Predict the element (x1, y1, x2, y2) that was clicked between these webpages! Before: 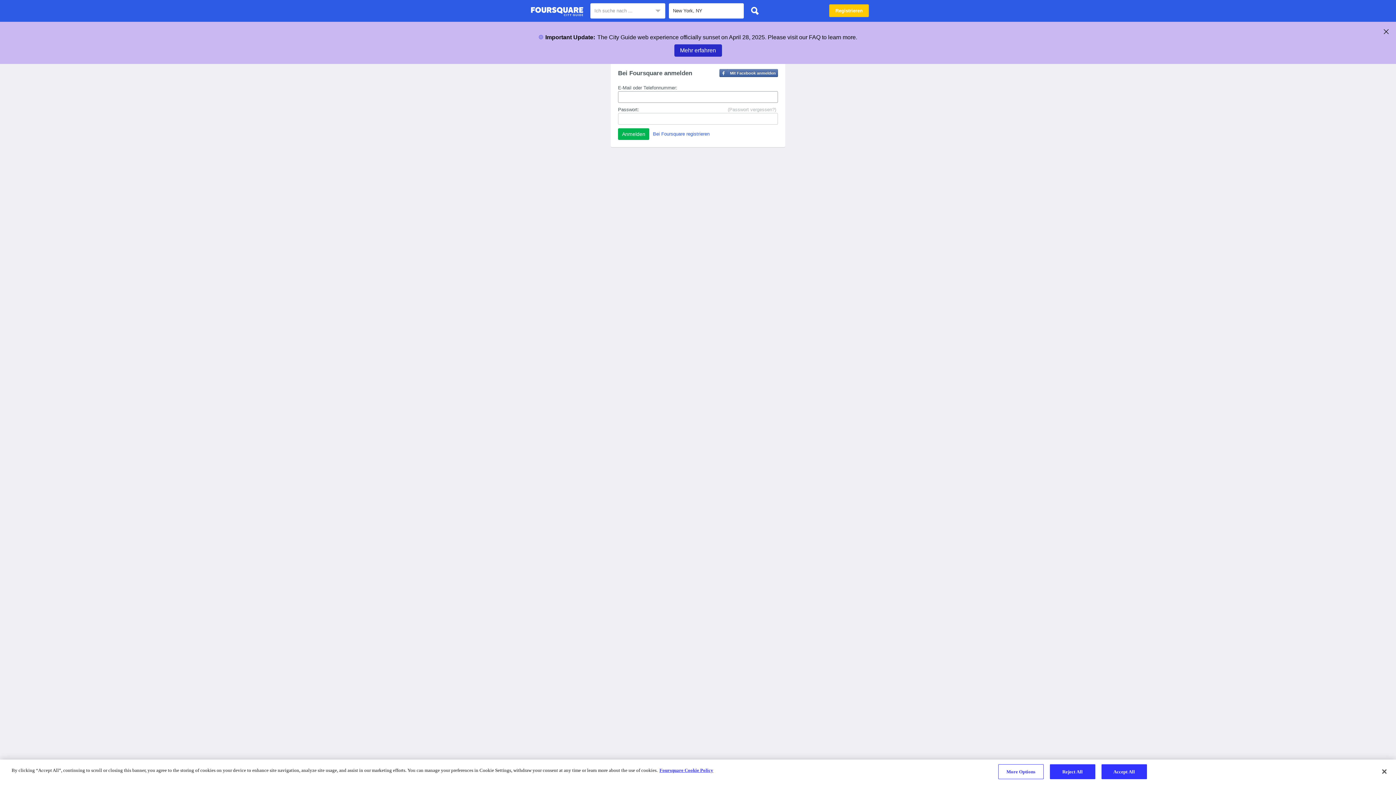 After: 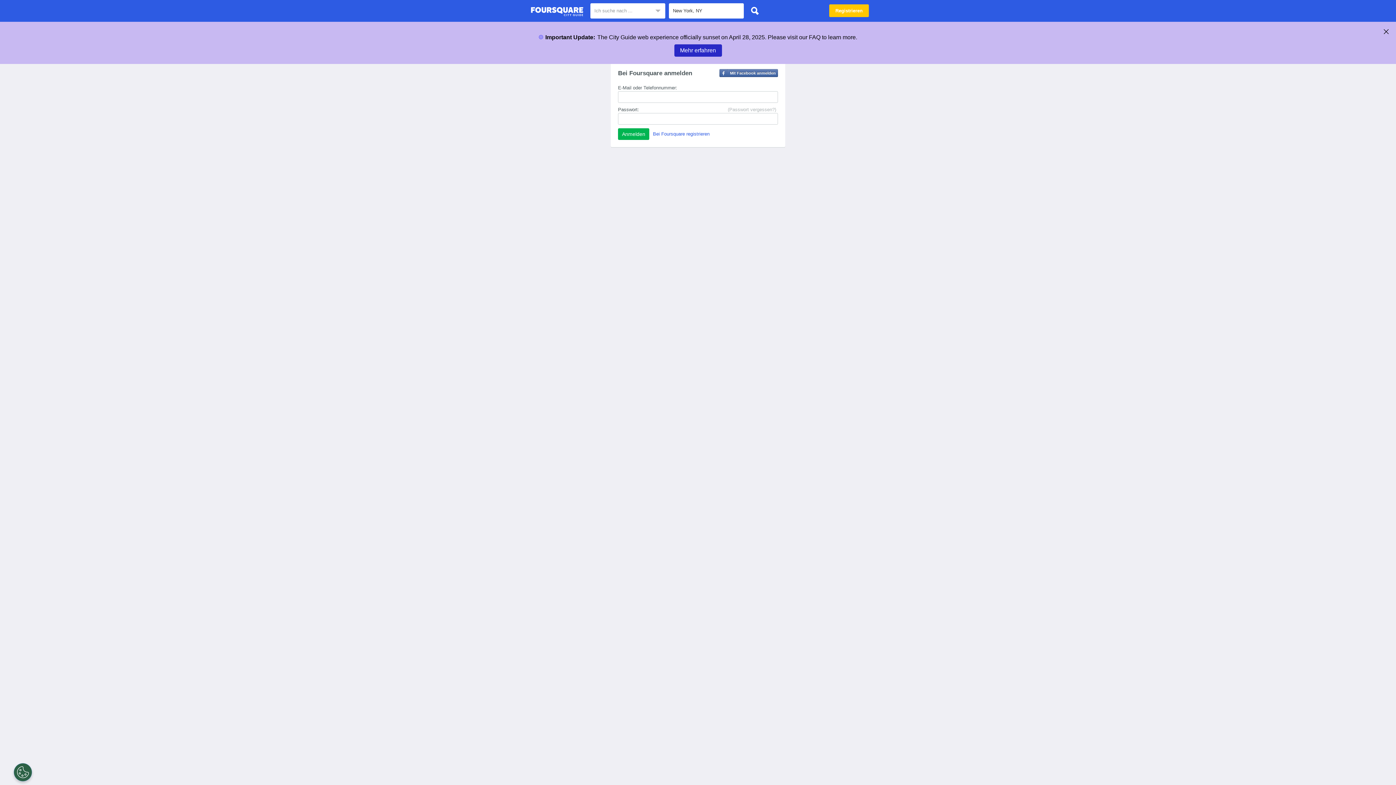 Action: bbox: (1050, 764, 1095, 779) label: Reject All